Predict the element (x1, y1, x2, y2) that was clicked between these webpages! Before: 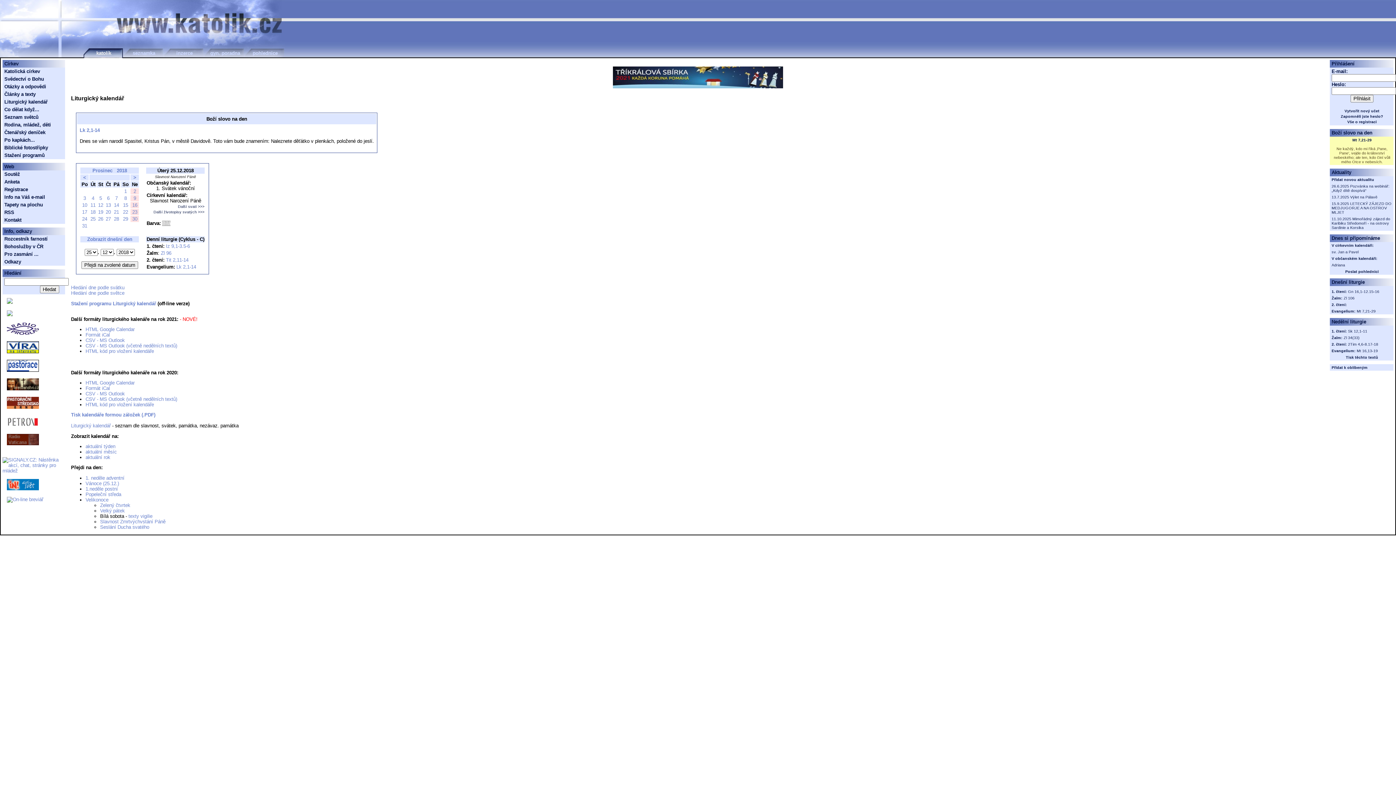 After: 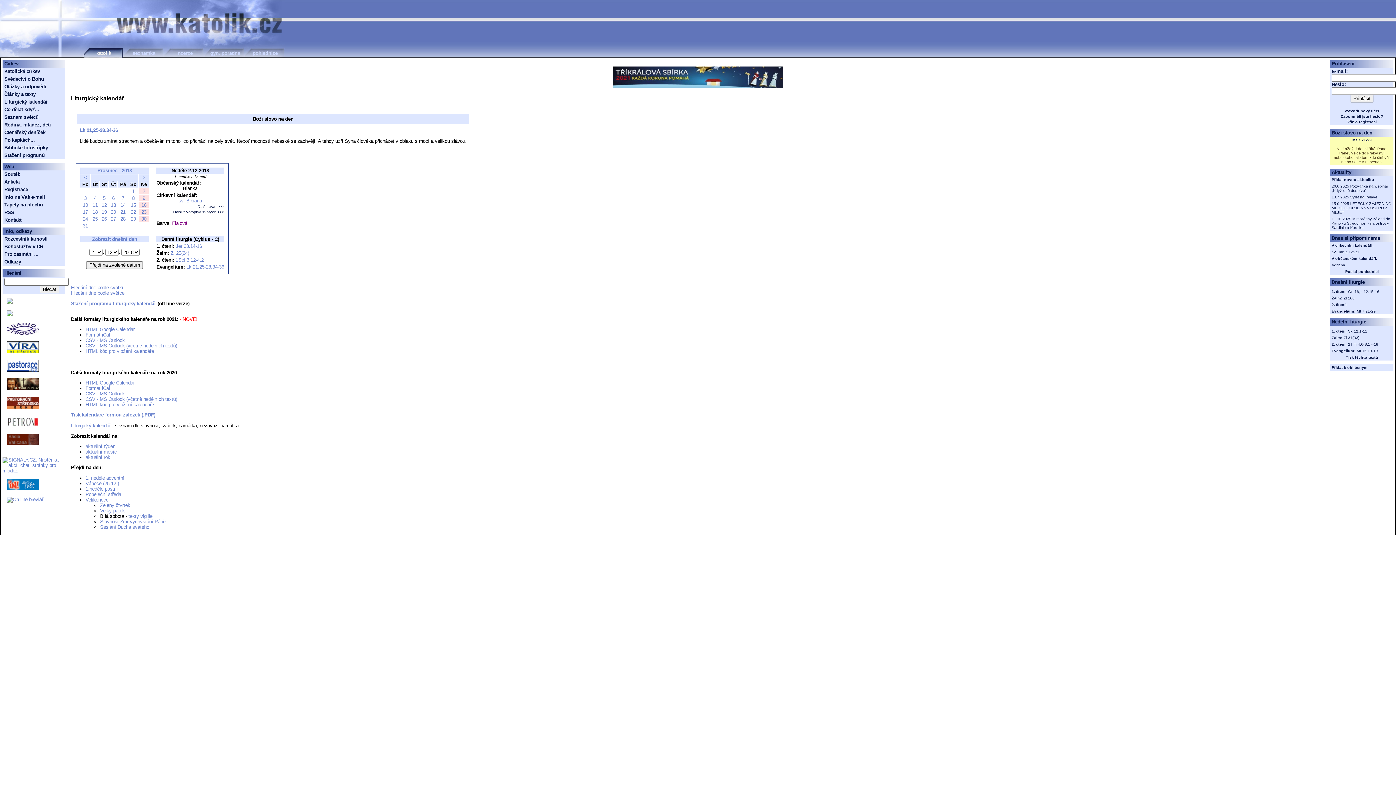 Action: label: 1. neděle adventní bbox: (85, 475, 124, 480)